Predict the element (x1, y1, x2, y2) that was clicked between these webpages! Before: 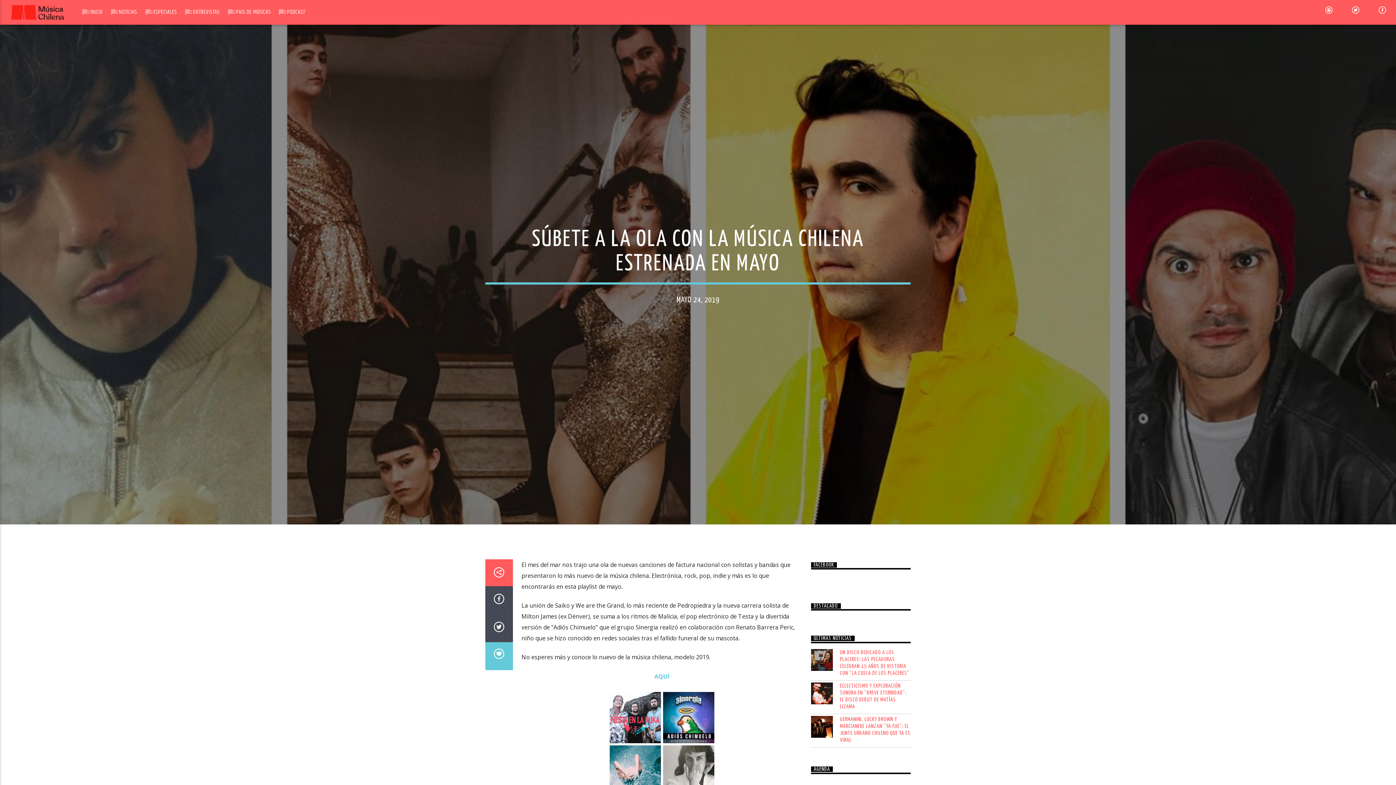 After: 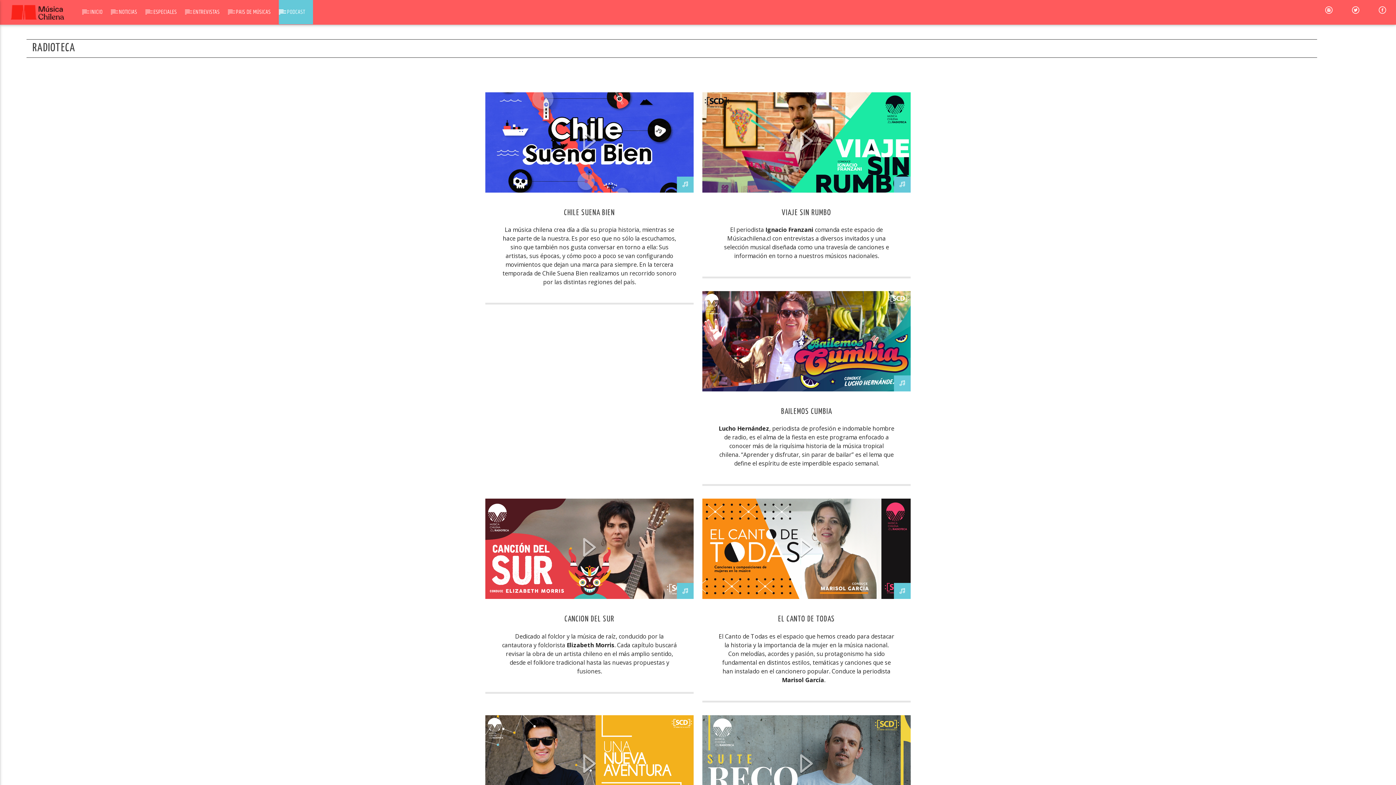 Action: label: PODCAST bbox: (278, 0, 313, 24)